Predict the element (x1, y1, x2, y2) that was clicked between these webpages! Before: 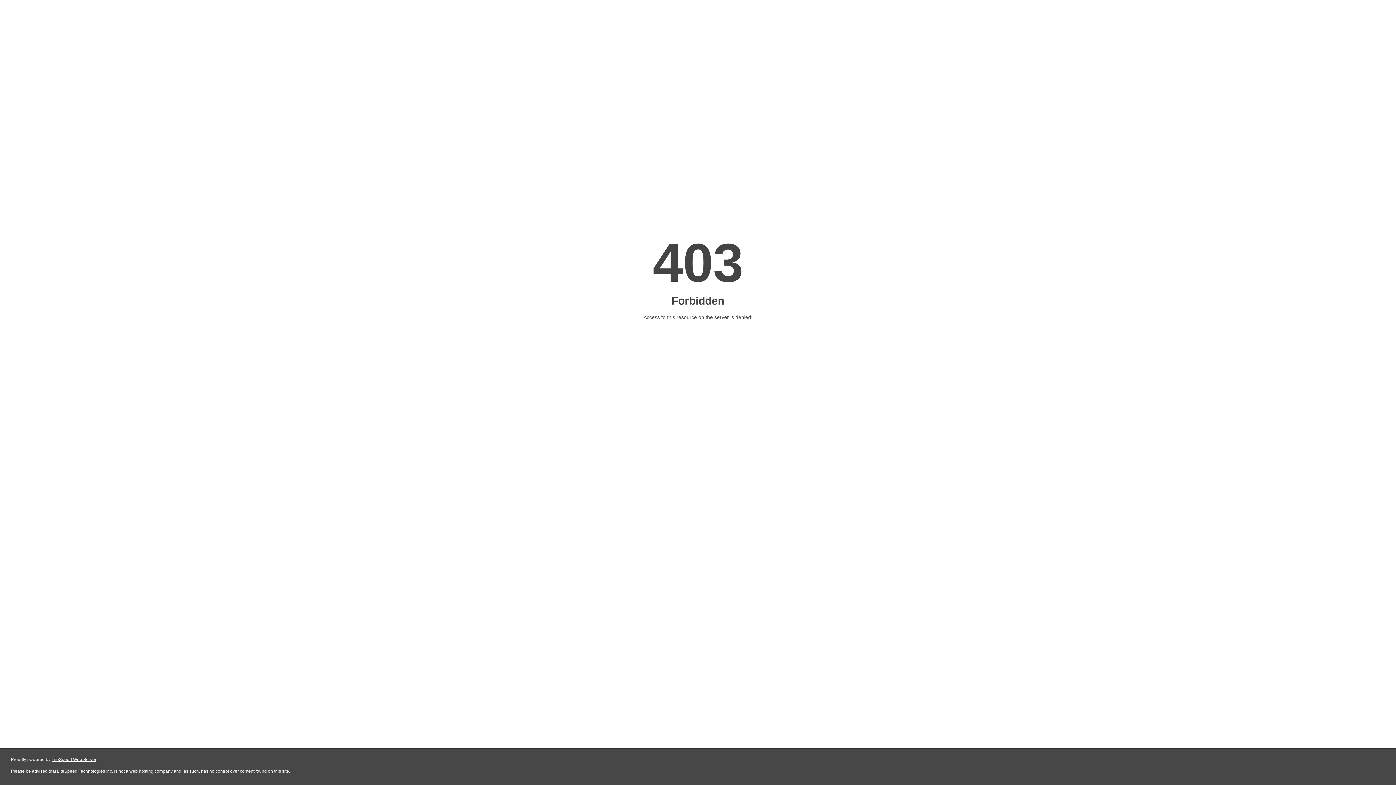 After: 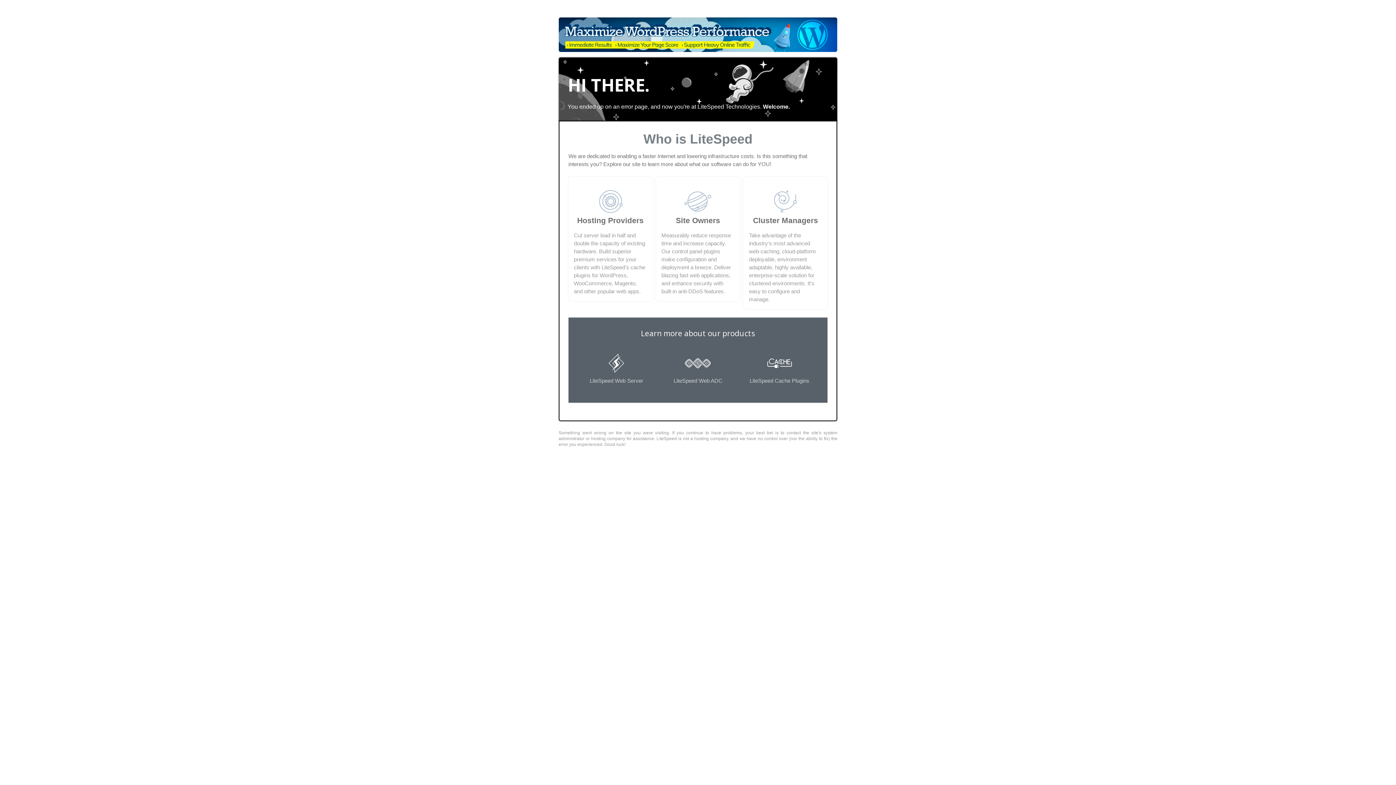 Action: label: LiteSpeed Web Server bbox: (51, 757, 96, 762)